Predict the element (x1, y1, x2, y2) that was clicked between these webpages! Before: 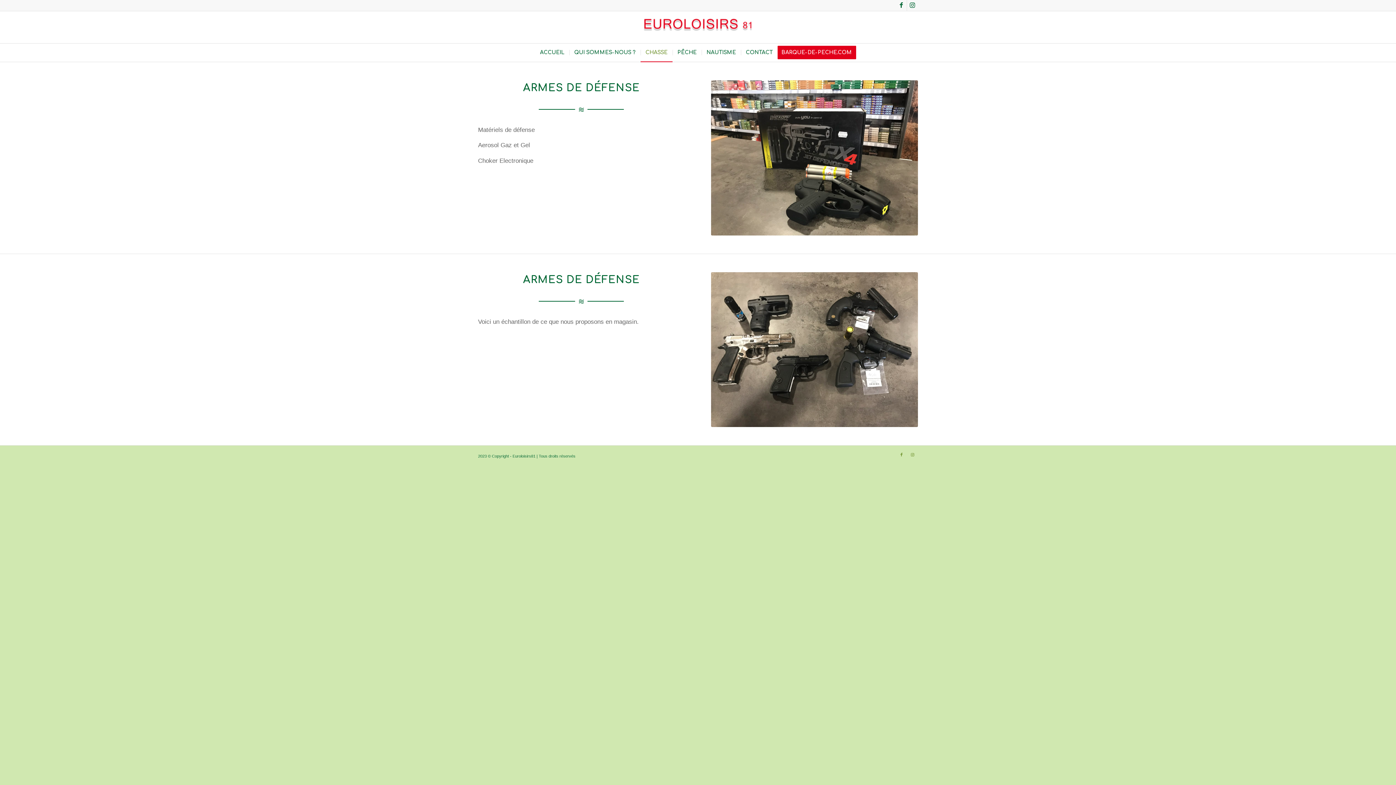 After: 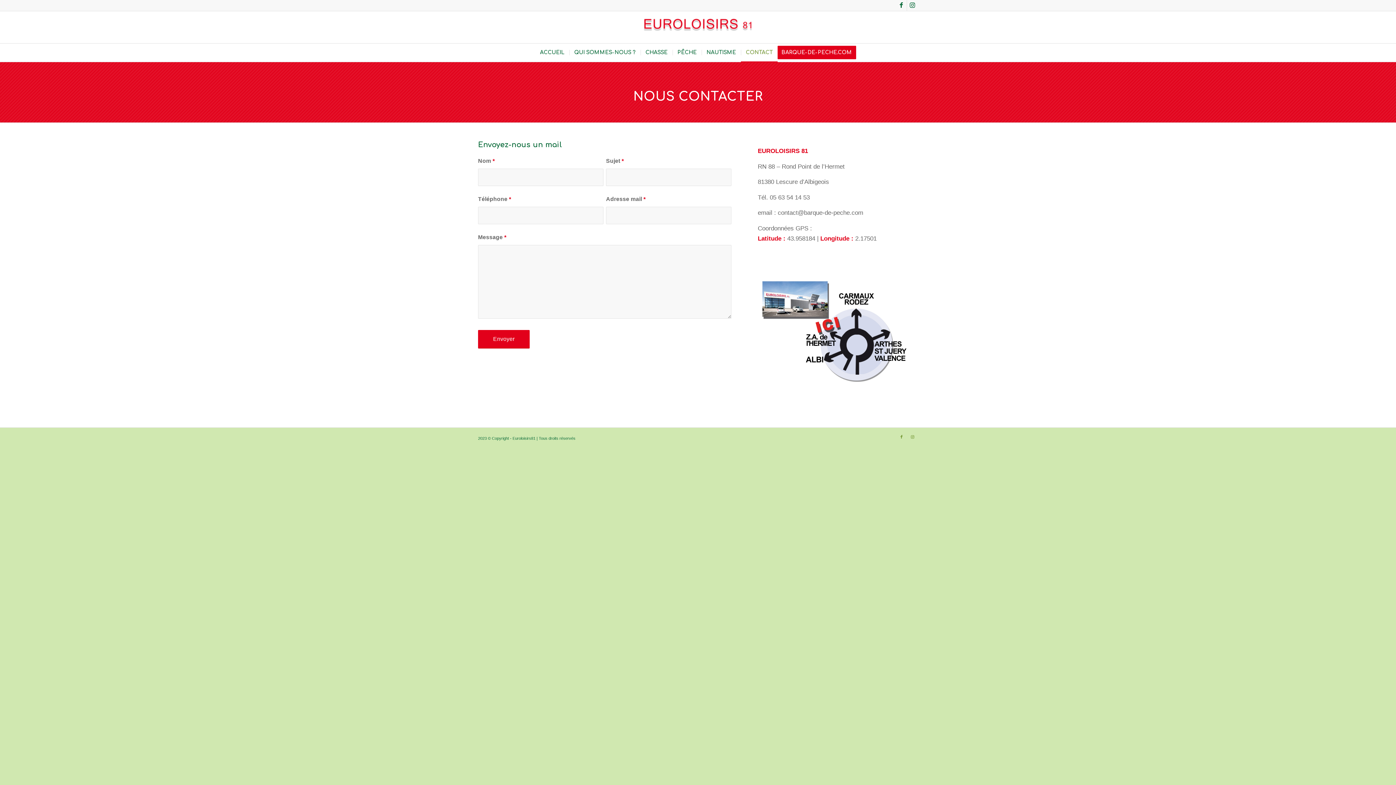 Action: label: CONTACT bbox: (740, 43, 777, 61)